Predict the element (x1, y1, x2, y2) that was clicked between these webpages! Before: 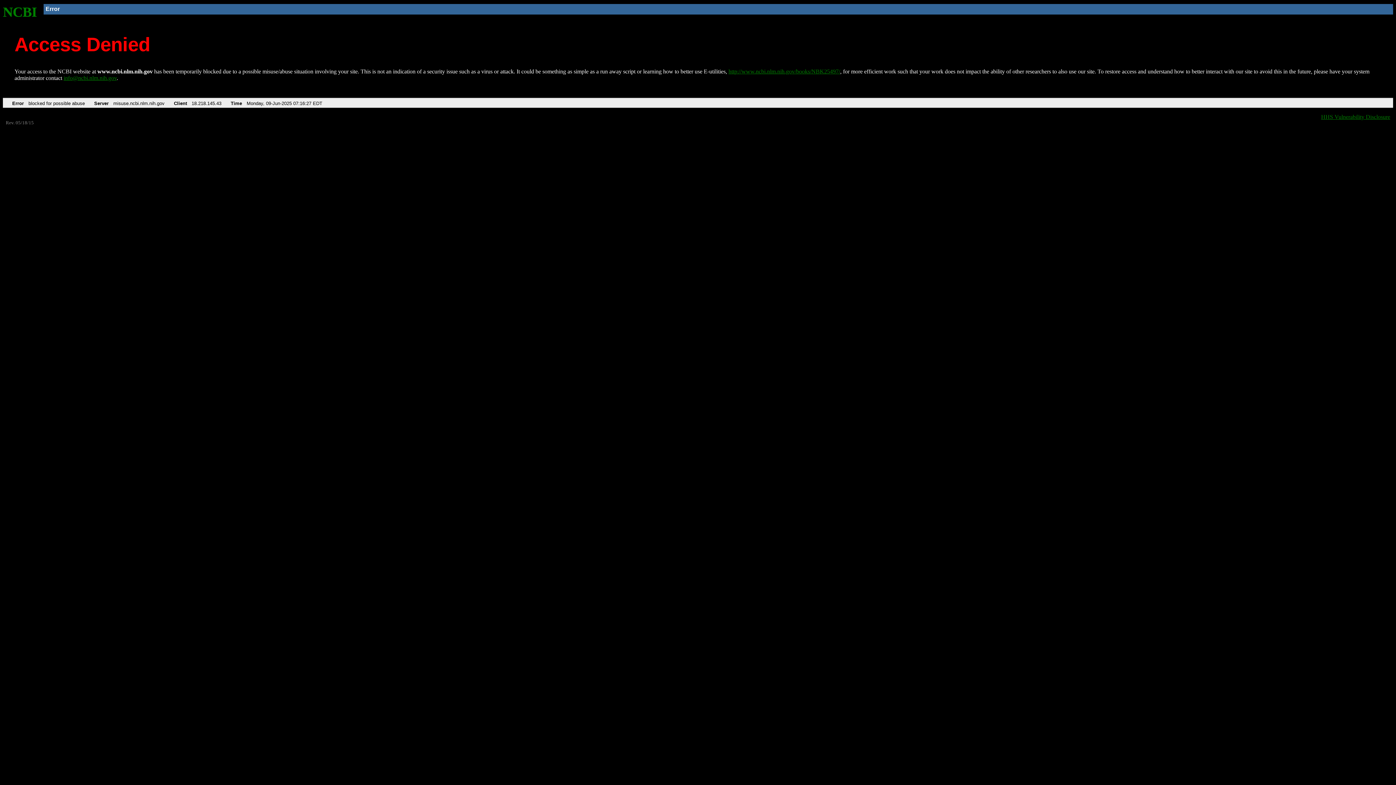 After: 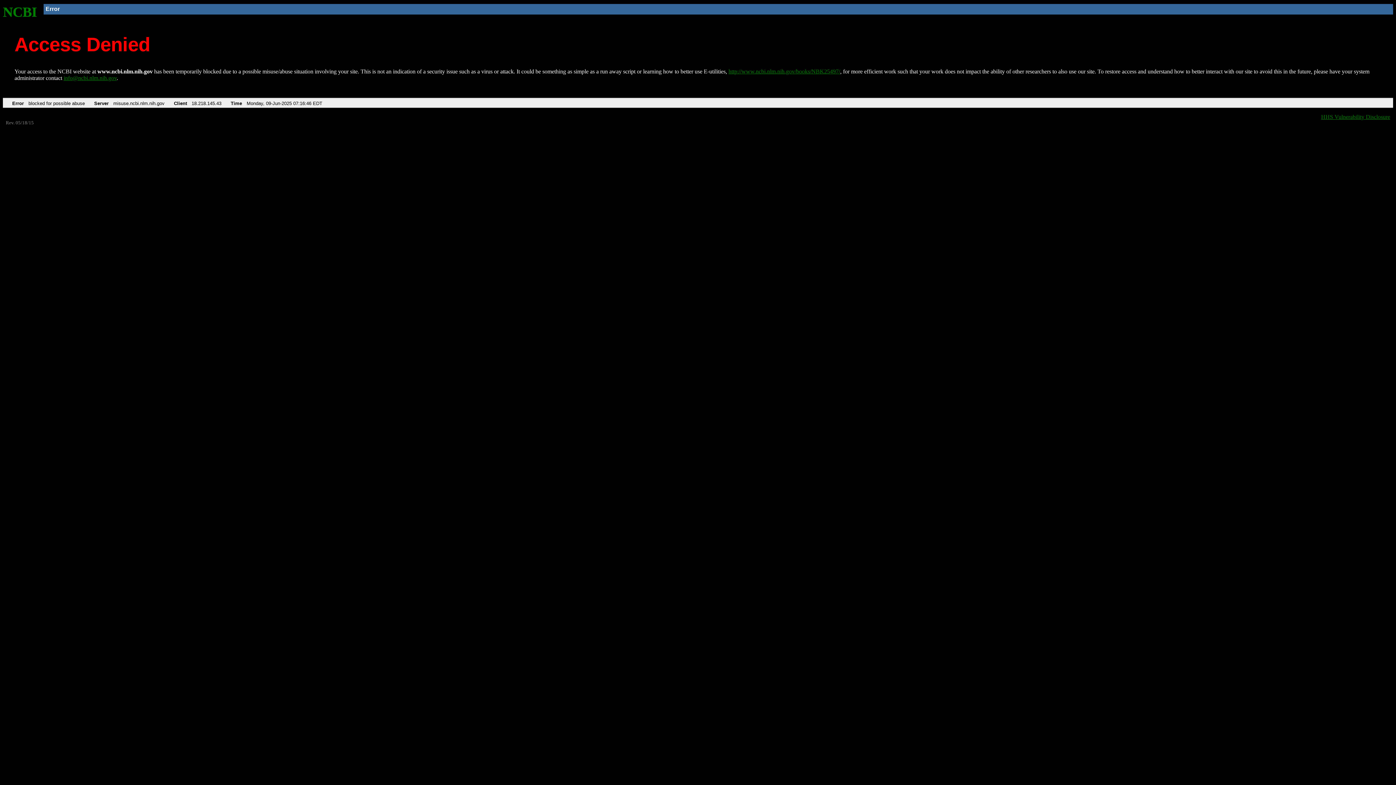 Action: label: NCBI bbox: (2, 4, 37, 19)